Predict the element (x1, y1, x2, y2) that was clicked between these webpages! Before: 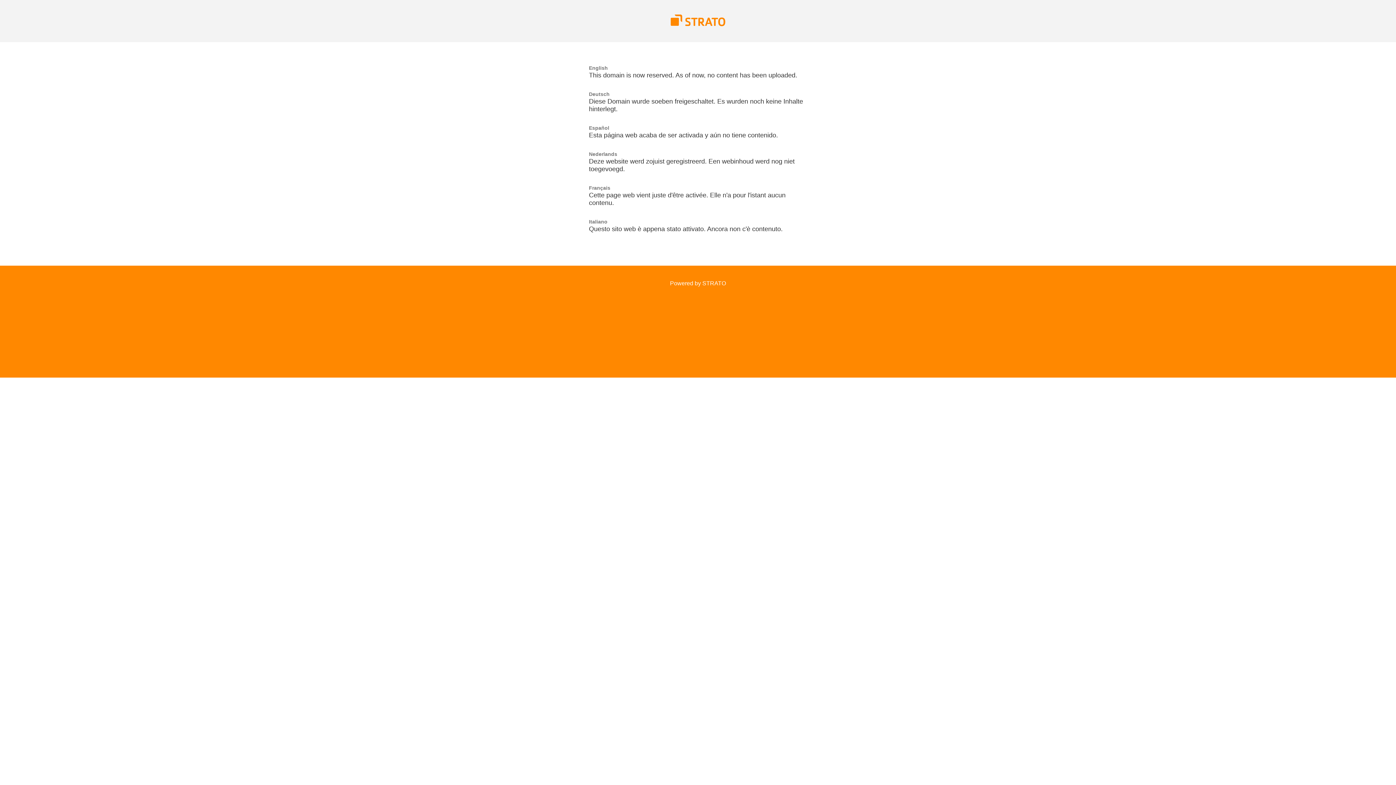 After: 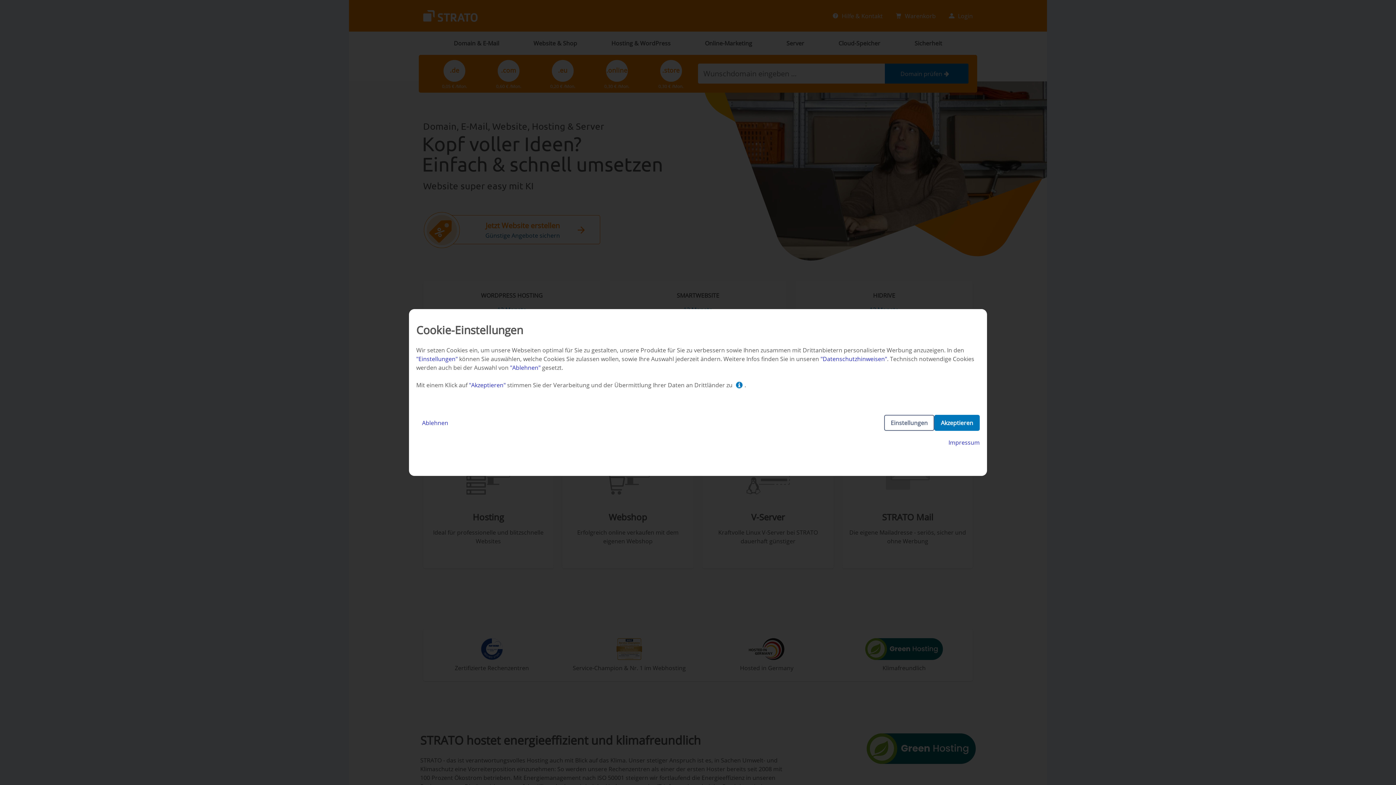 Action: label: Powered by STRATO bbox: (670, 280, 726, 286)